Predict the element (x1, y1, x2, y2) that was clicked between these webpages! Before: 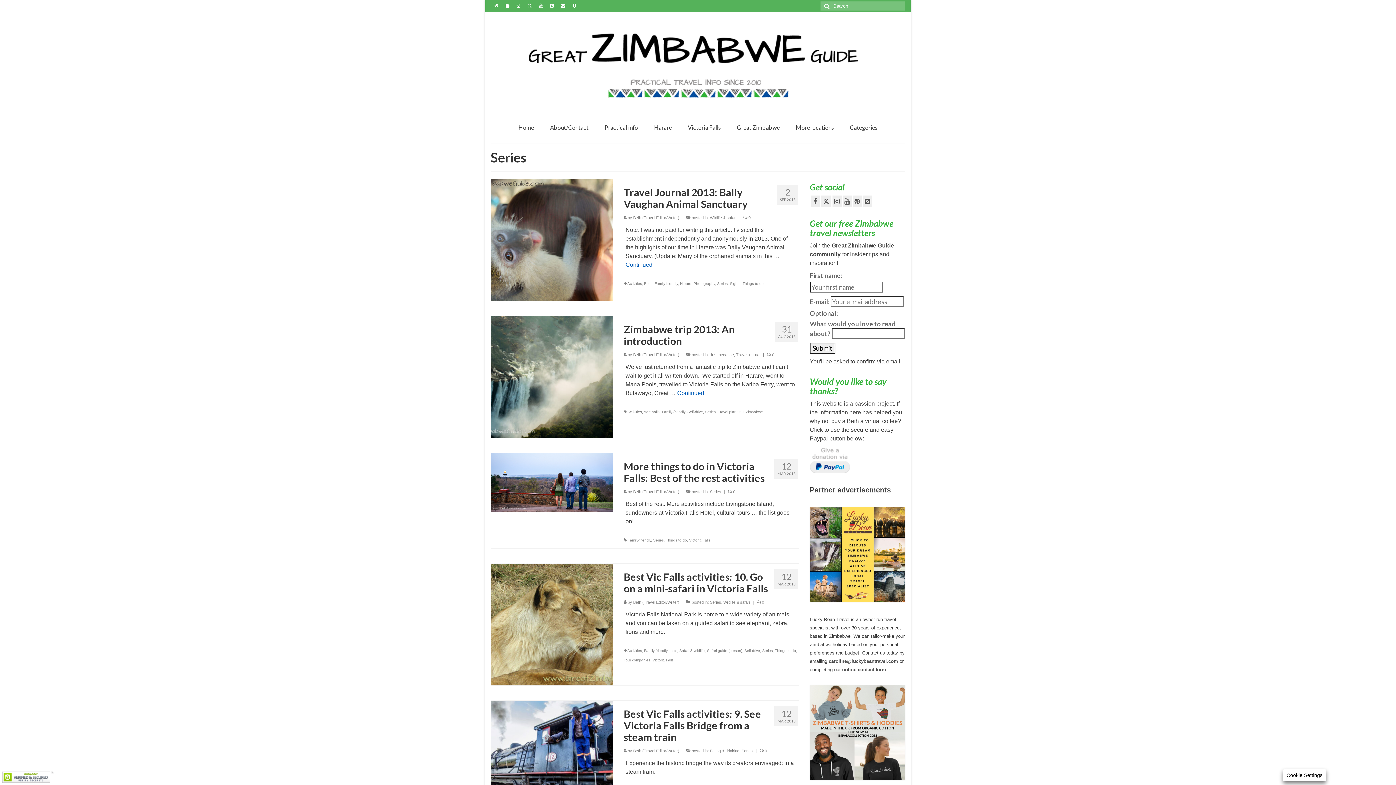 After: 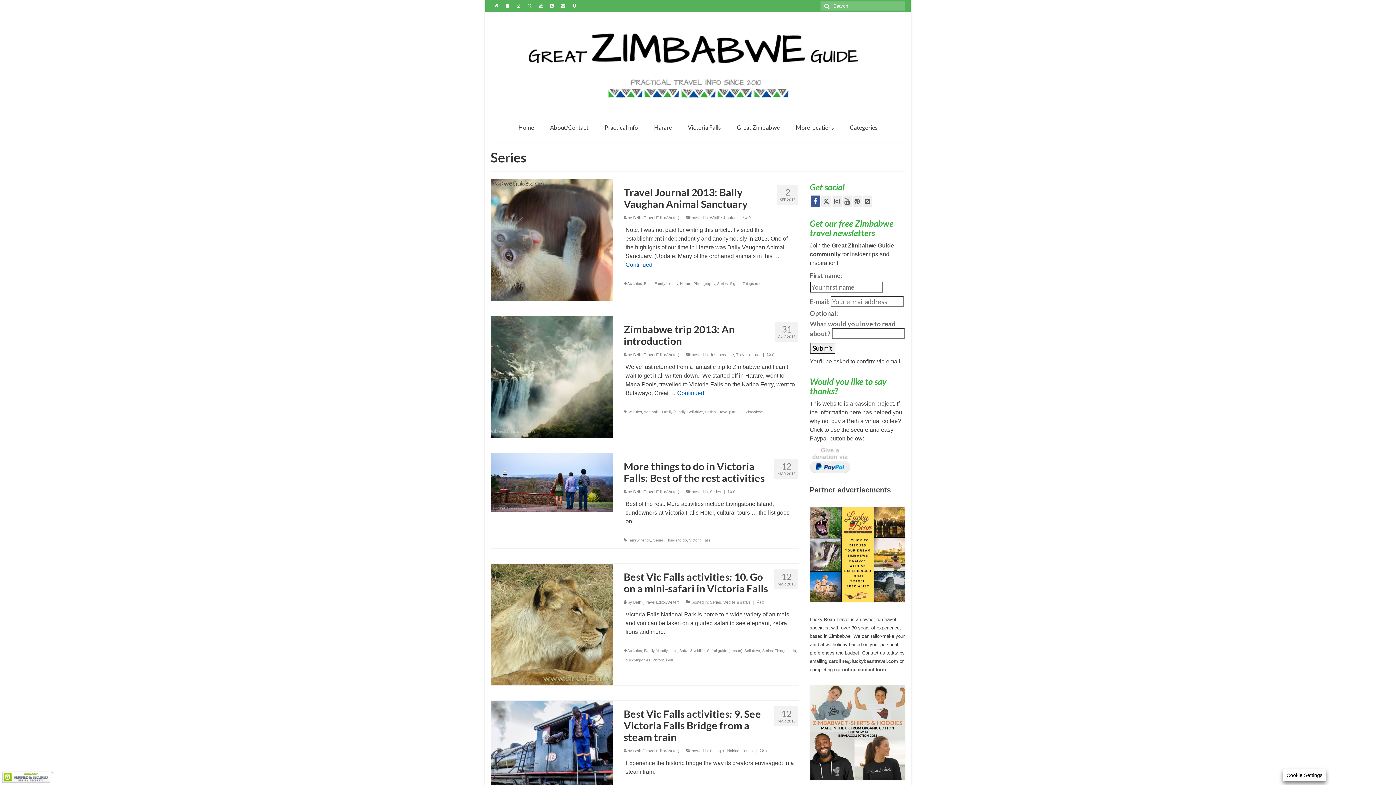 Action: bbox: (811, 195, 820, 206)